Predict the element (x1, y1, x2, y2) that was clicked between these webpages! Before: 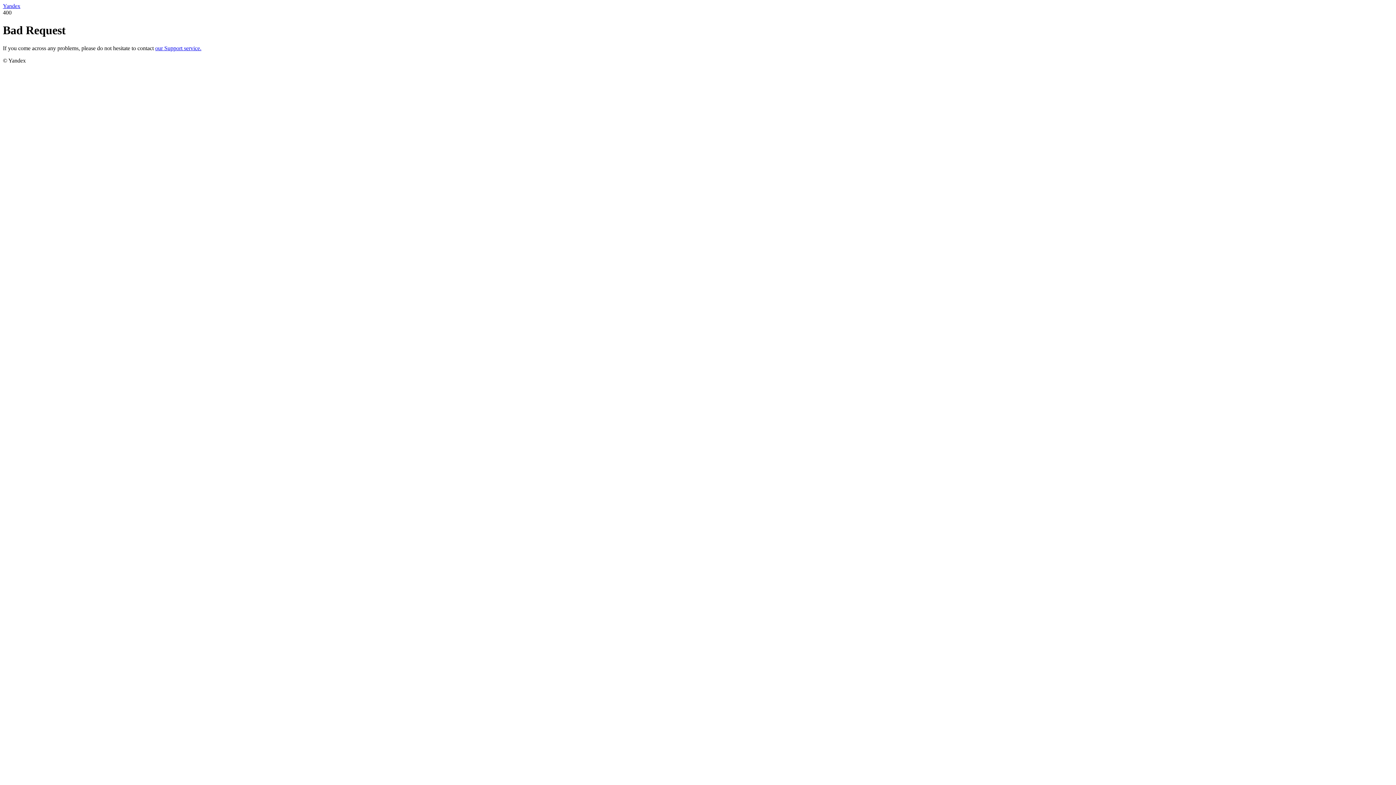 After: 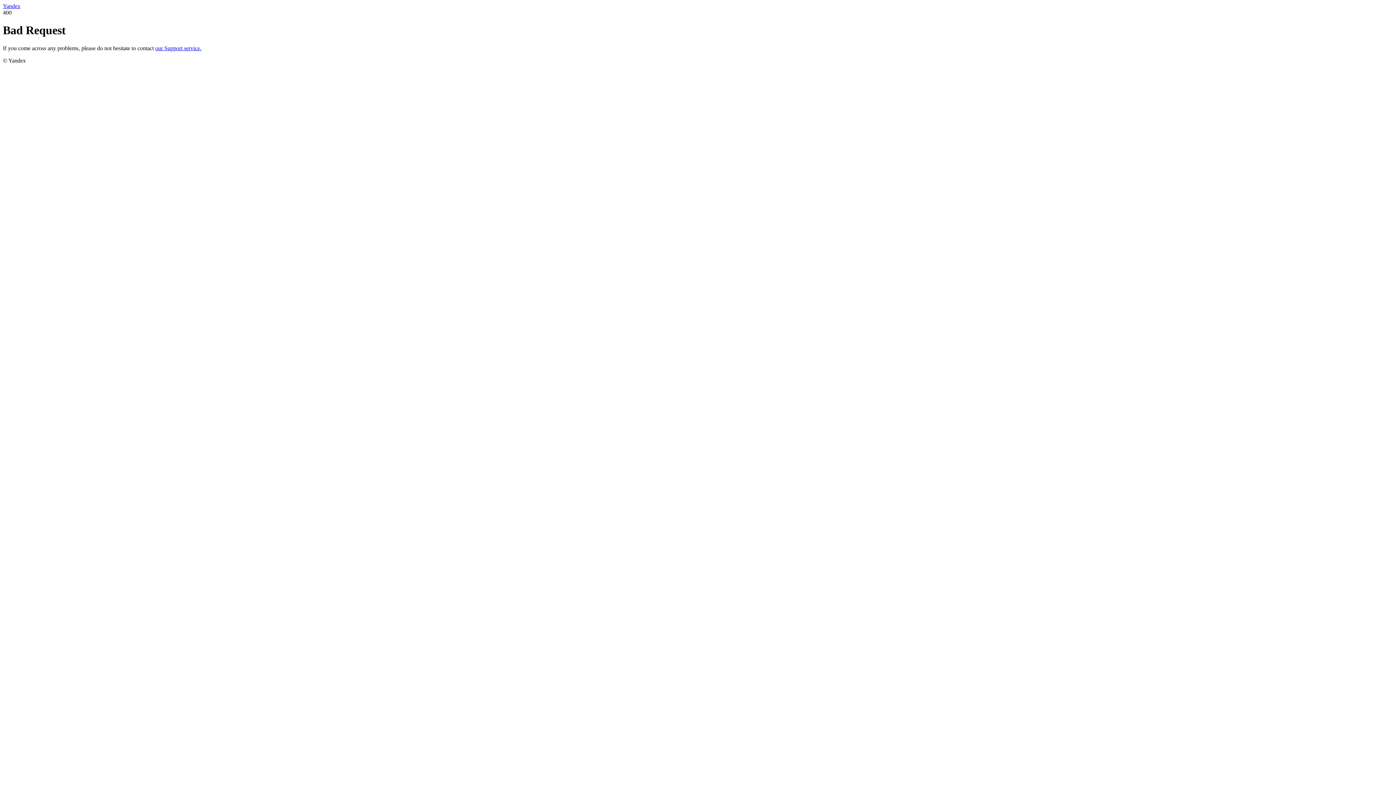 Action: label: our Support service. bbox: (155, 45, 201, 51)